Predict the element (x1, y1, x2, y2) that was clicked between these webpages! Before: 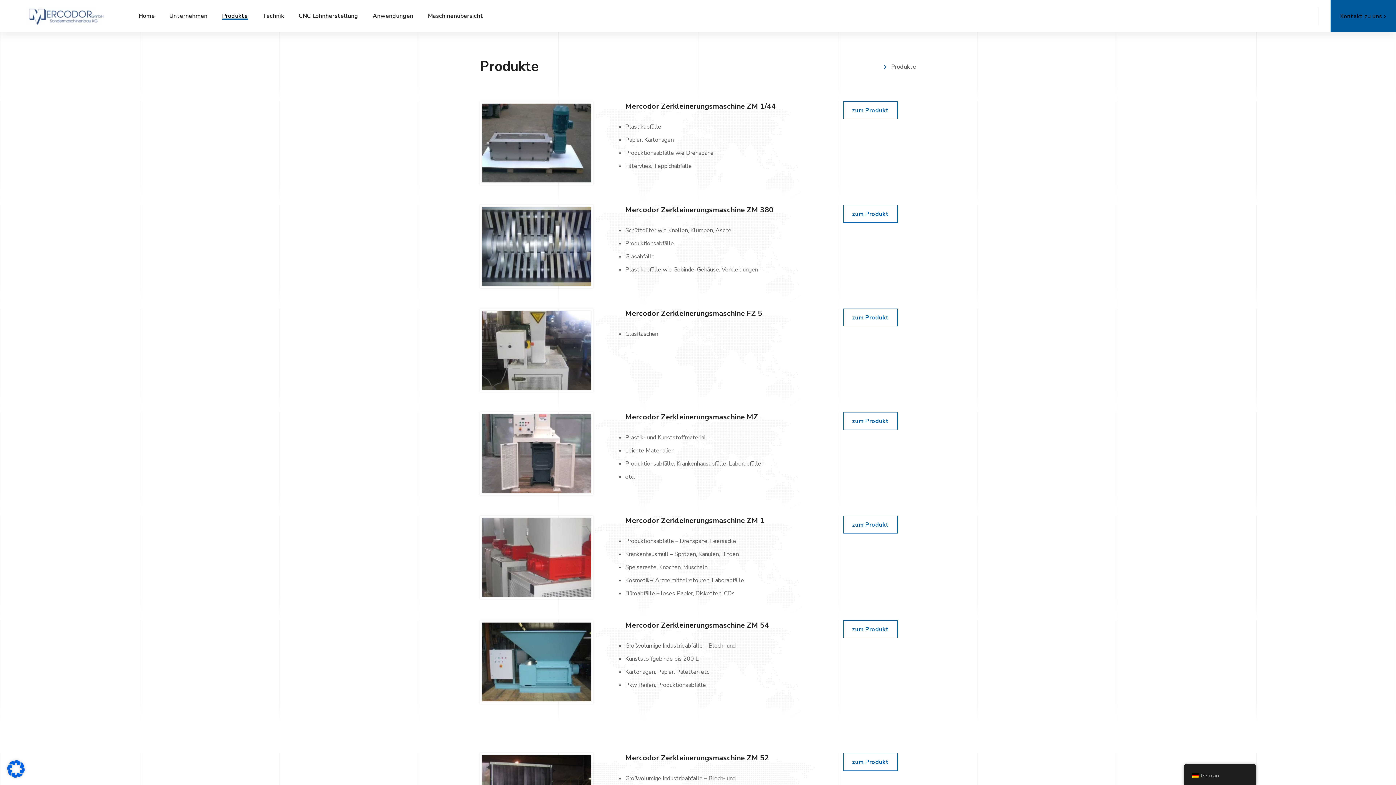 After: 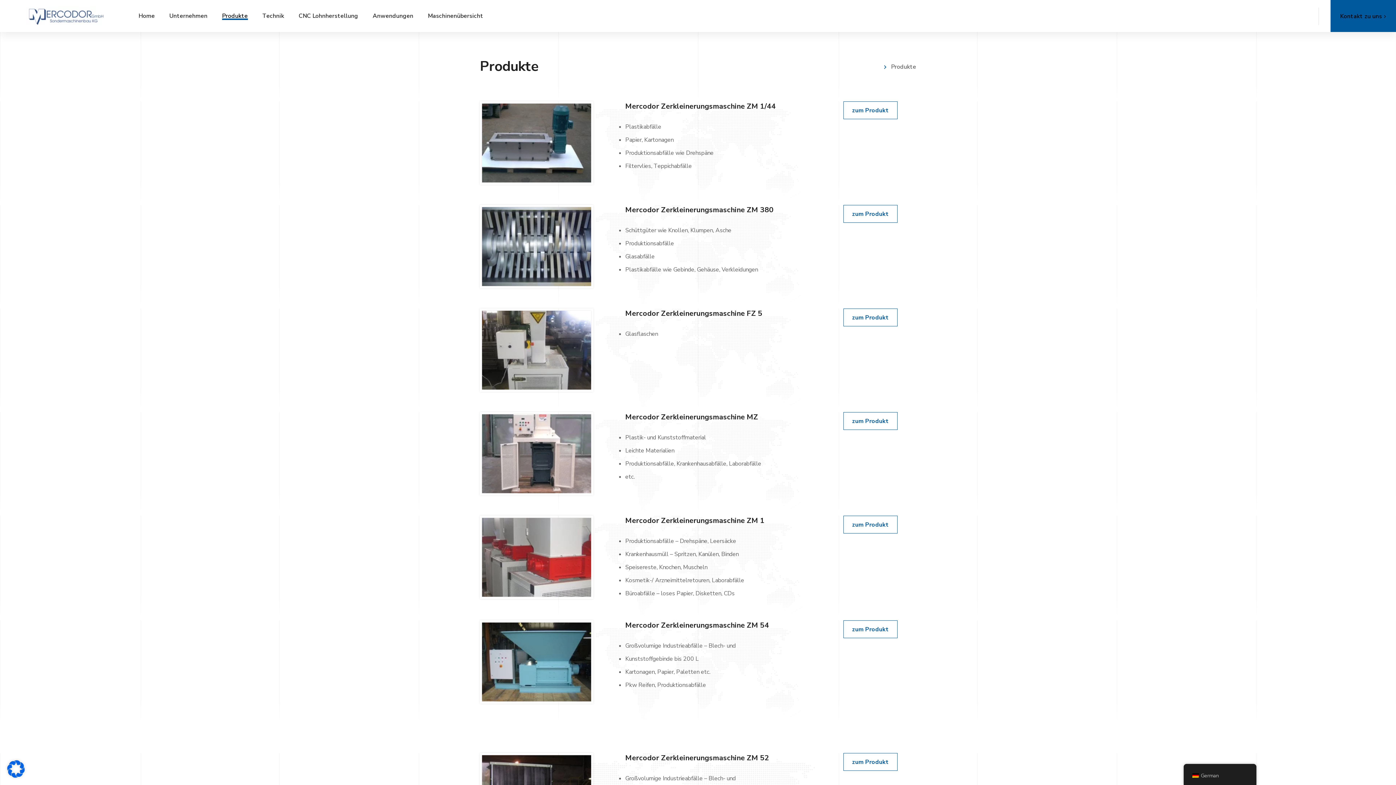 Action: label: Produkte bbox: (222, 0, 247, 32)